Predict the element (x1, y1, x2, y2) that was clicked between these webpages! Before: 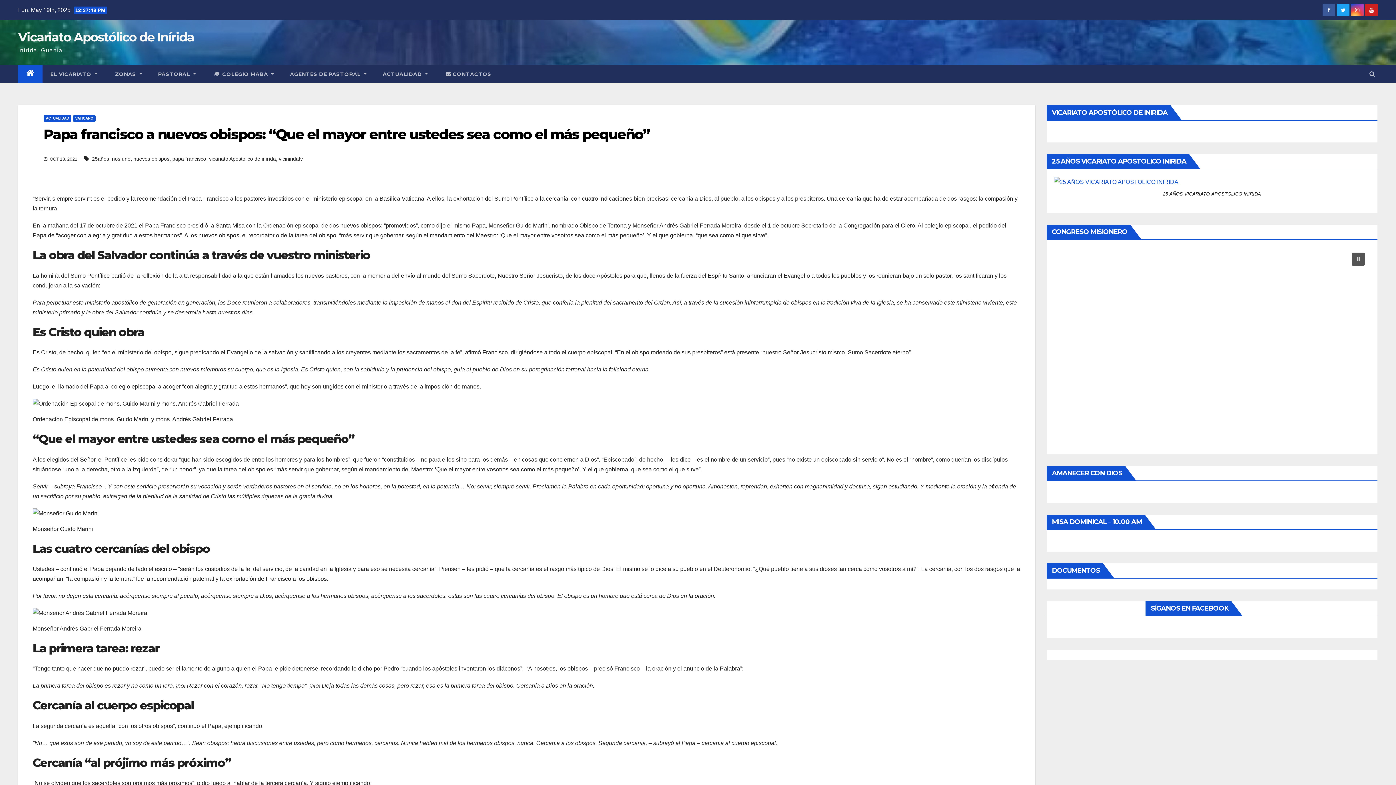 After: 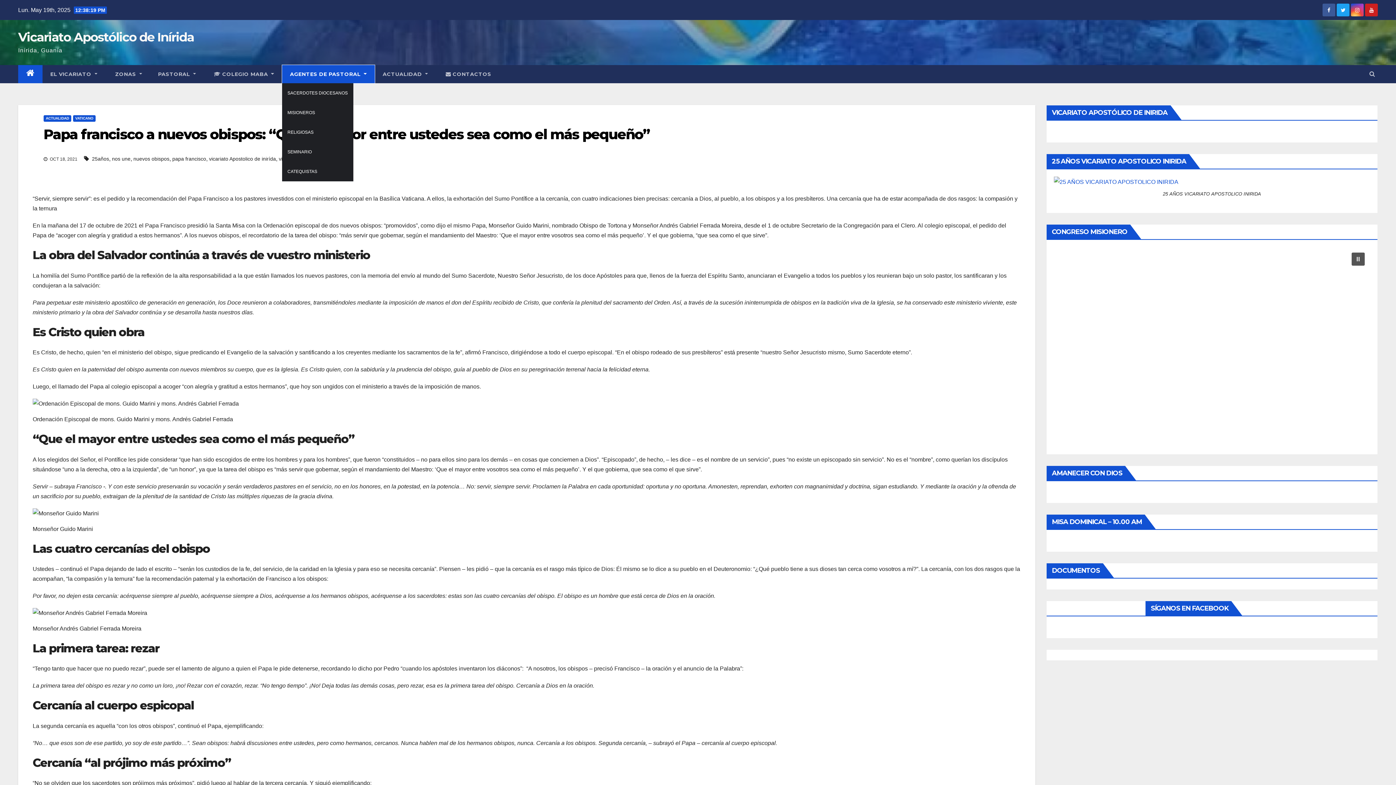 Action: bbox: (282, 65, 374, 83) label: AGENTES DE PASTORAL 